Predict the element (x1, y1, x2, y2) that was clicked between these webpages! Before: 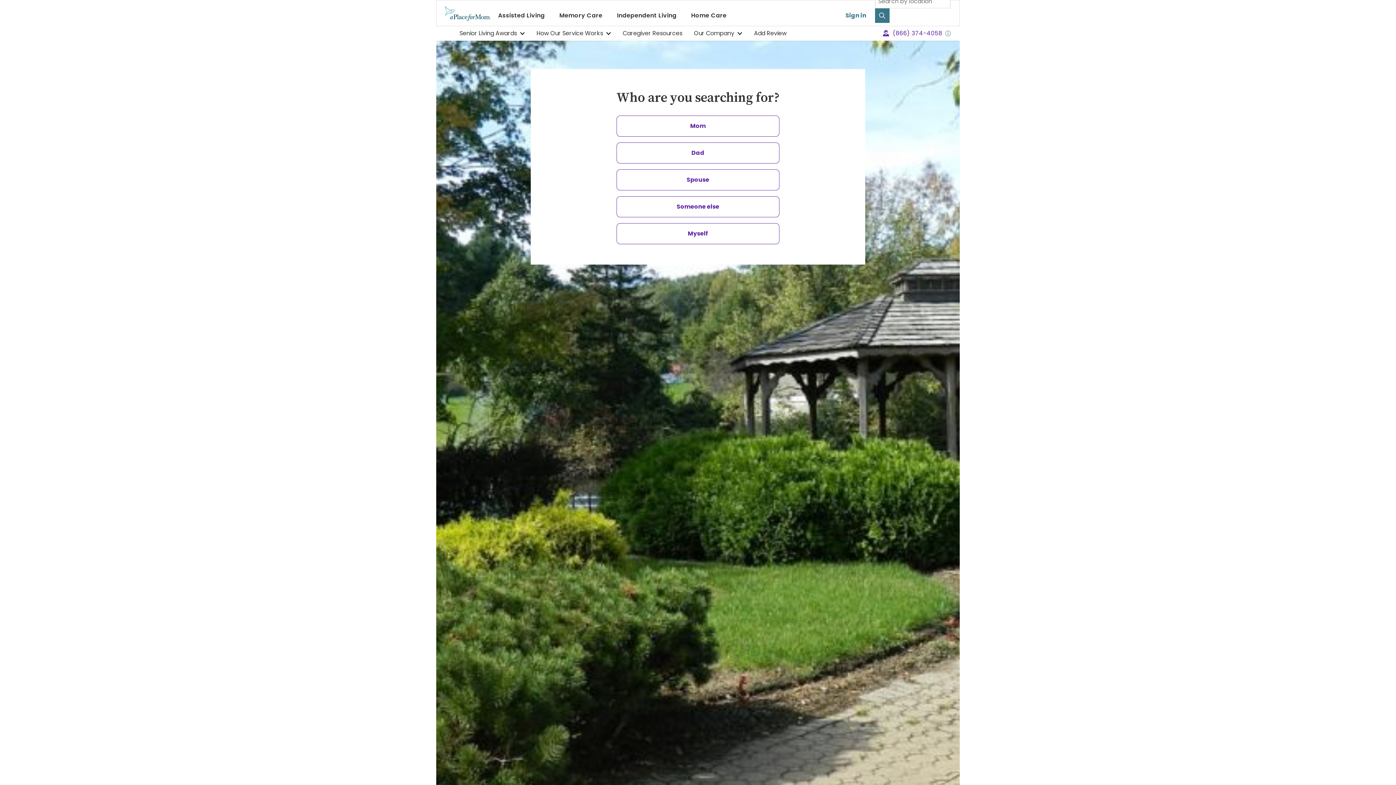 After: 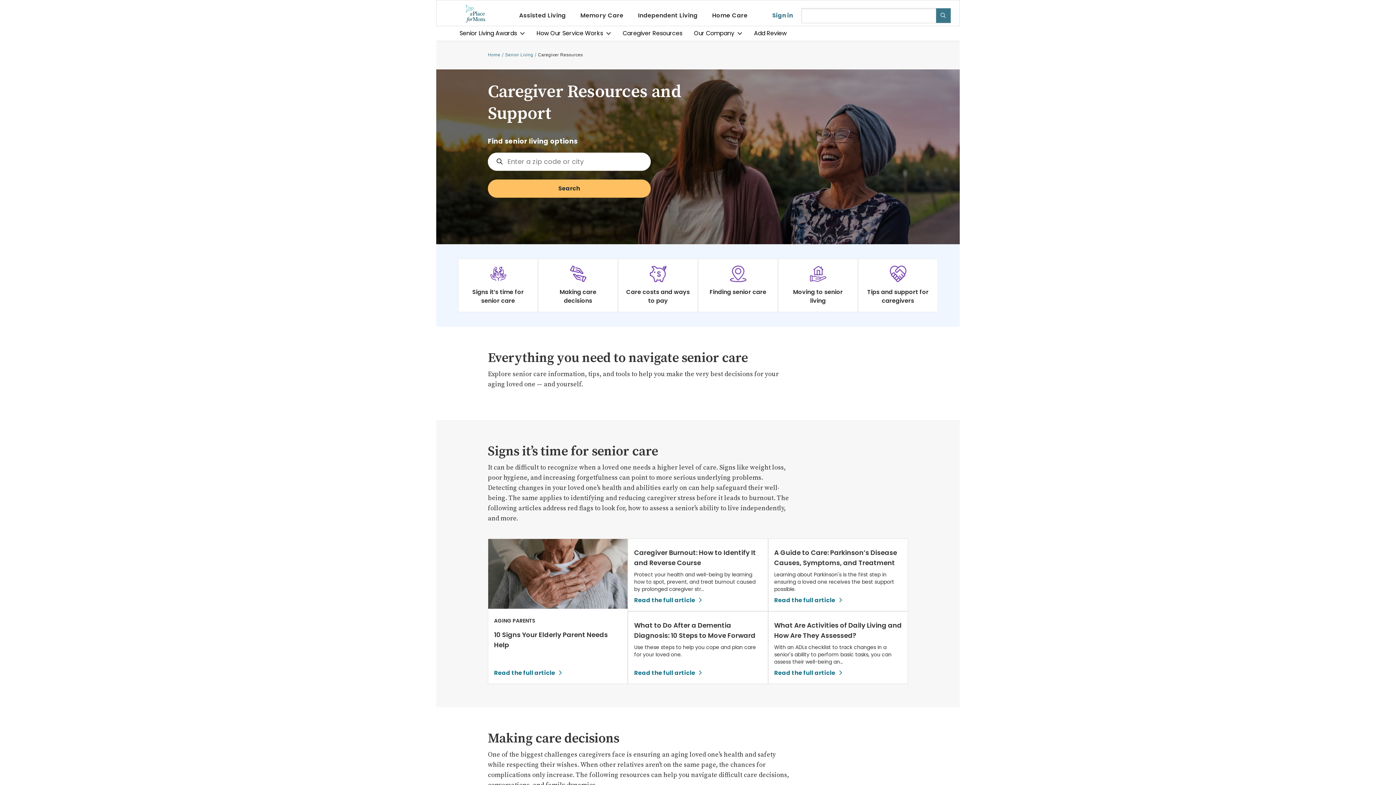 Action: label: Caregiver Resources bbox: (622, 26, 682, 40)